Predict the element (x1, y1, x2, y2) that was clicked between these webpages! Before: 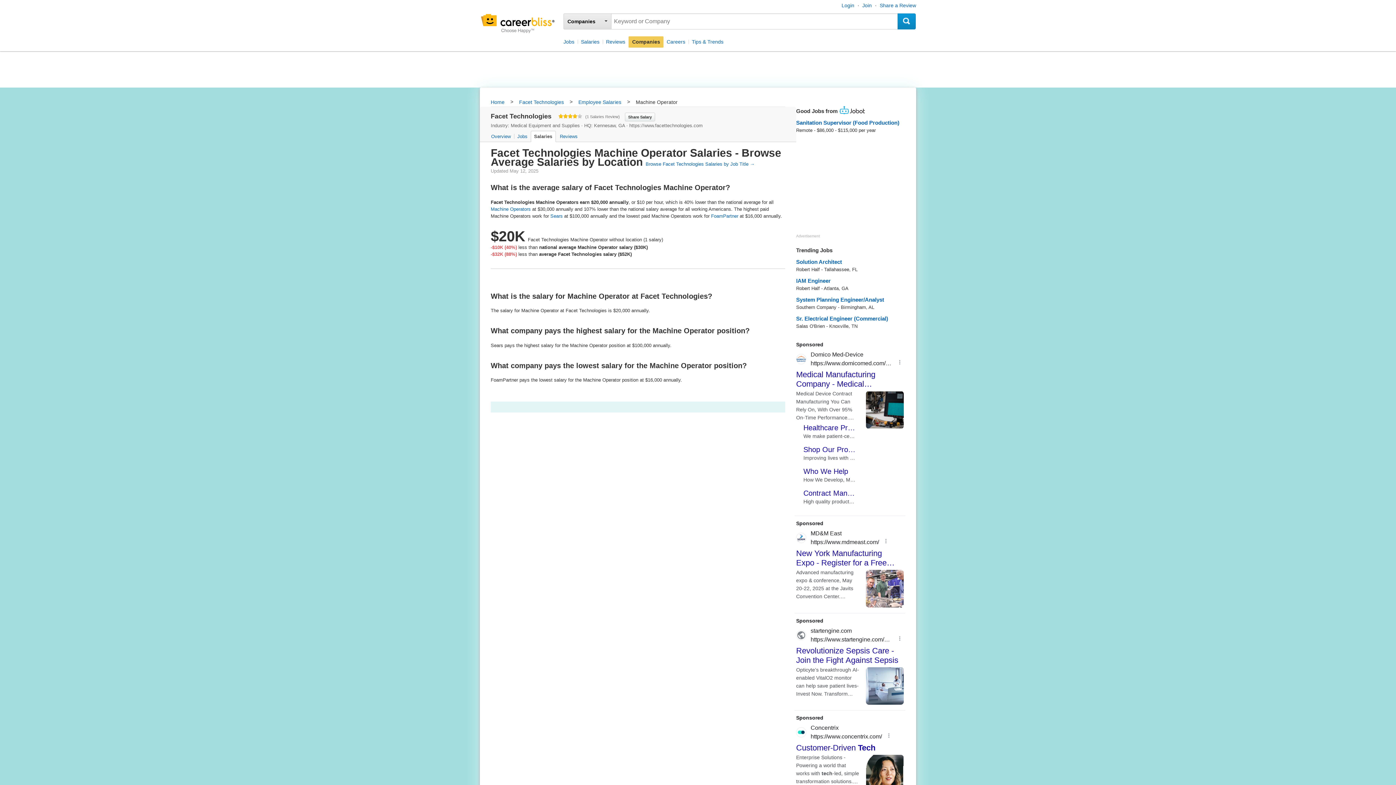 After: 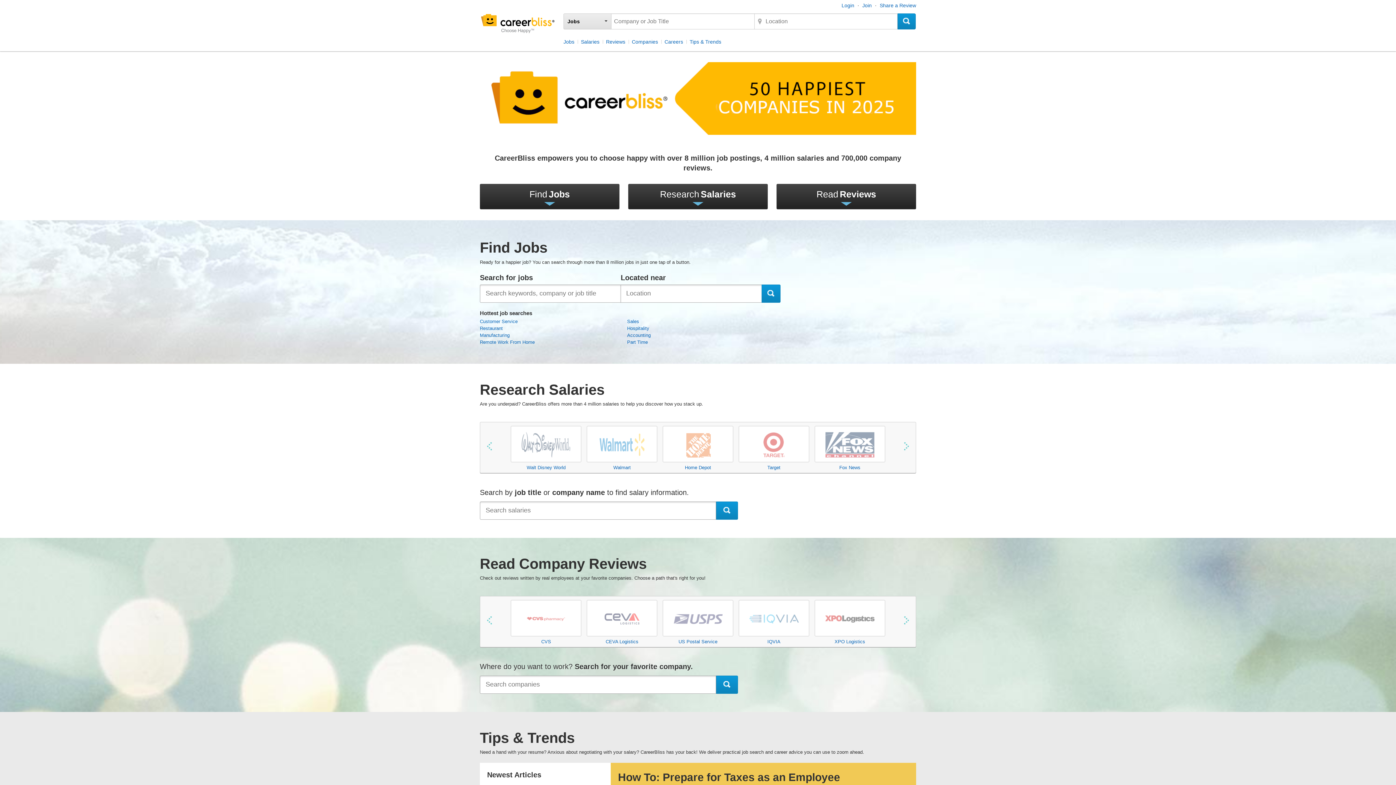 Action: label: Home bbox: (490, 98, 504, 106)